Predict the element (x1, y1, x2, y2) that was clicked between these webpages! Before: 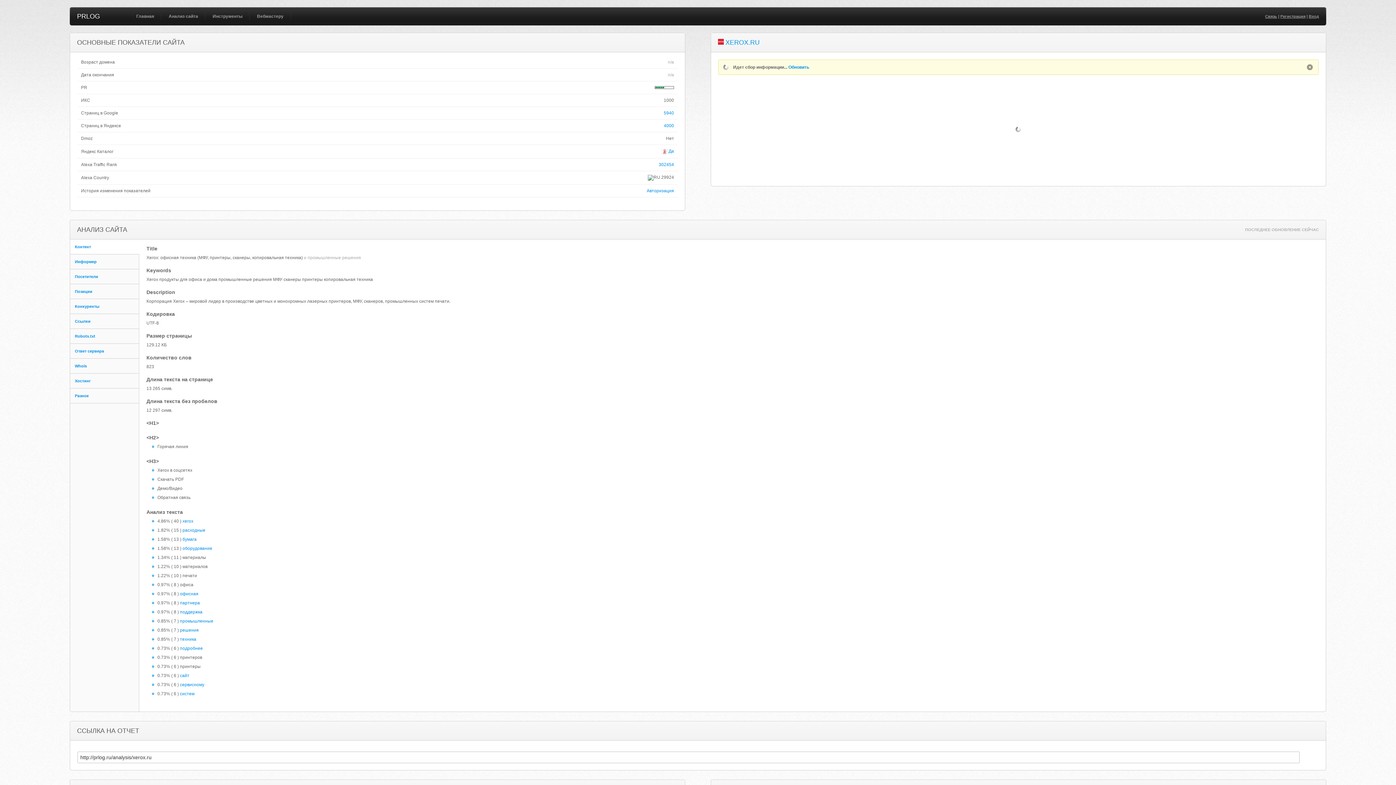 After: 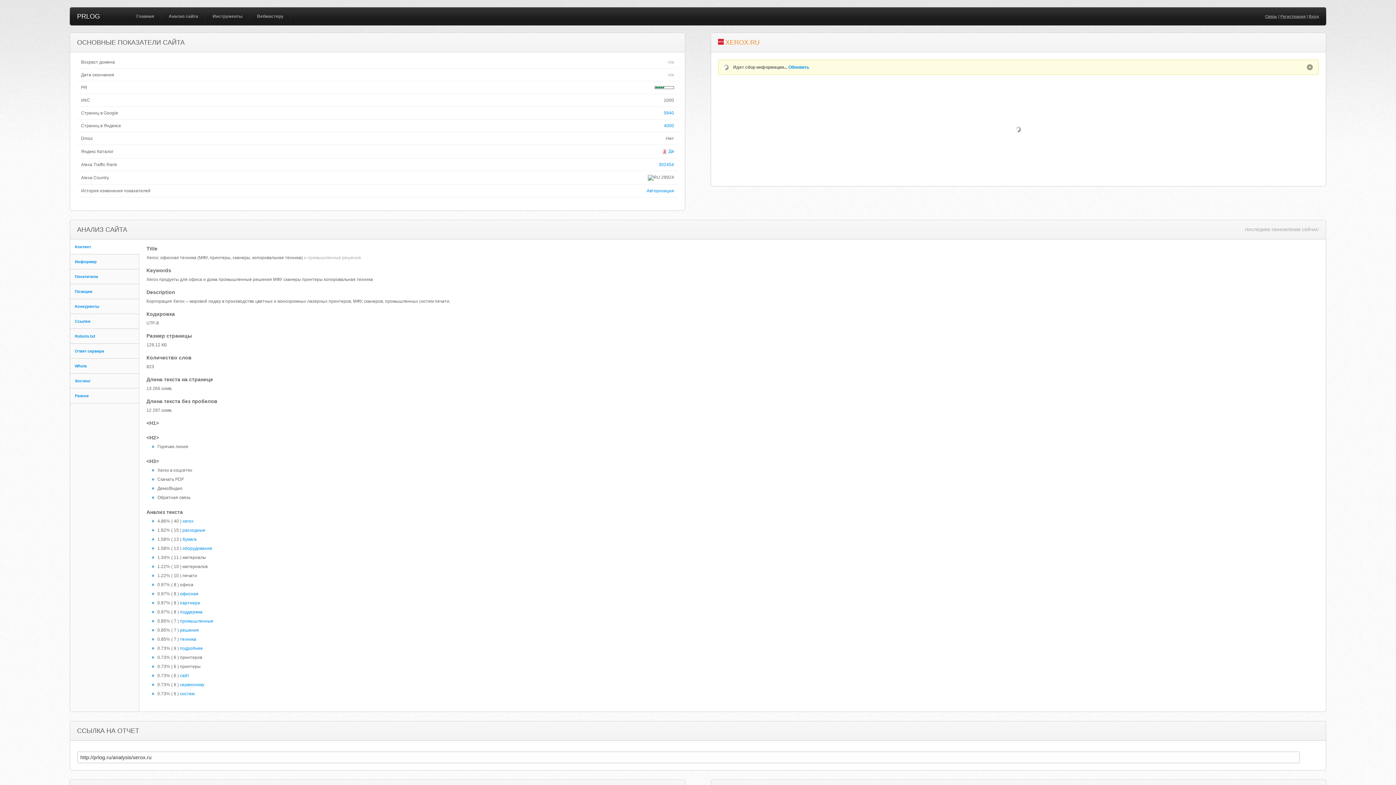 Action: bbox: (725, 38, 759, 46) label: XEROX.RU